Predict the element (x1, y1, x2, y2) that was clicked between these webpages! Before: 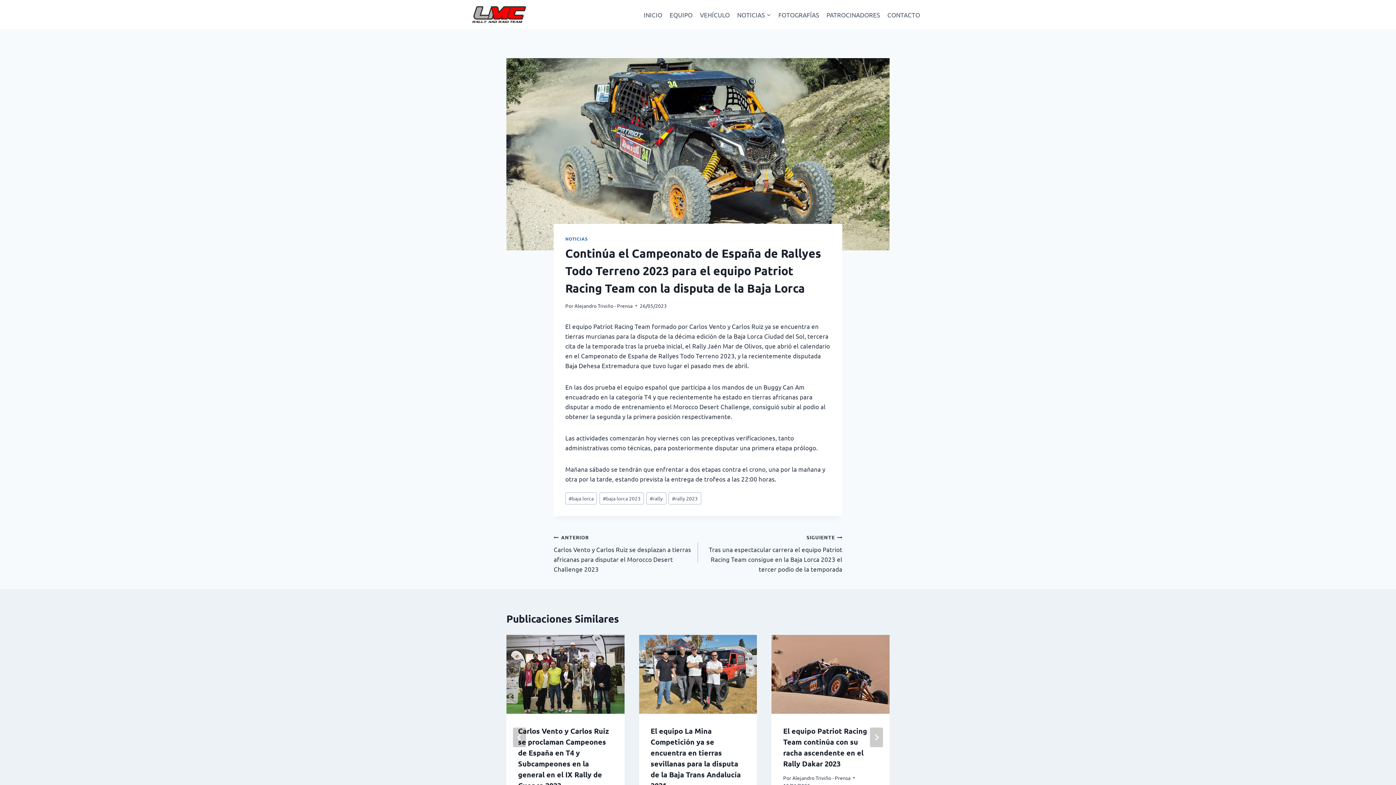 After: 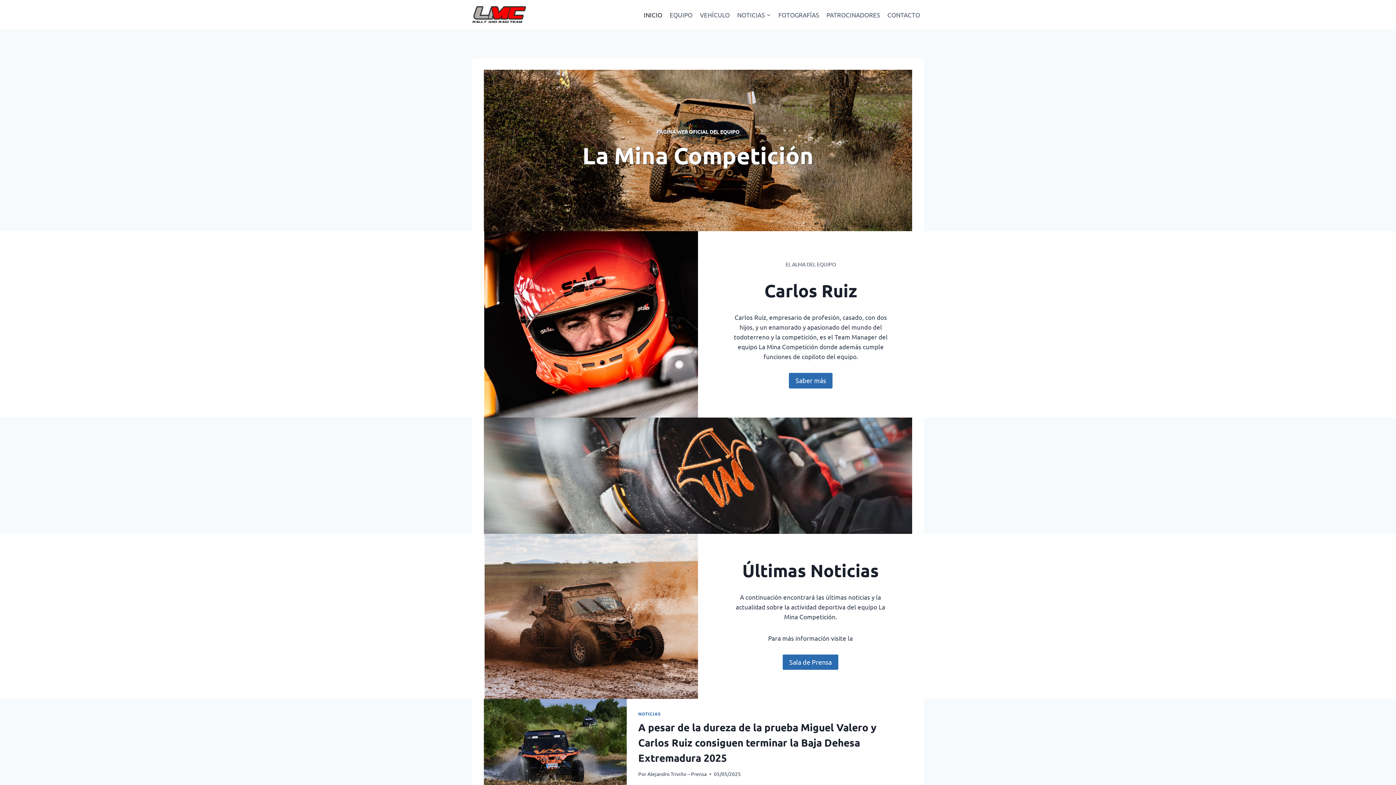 Action: bbox: (472, 6, 526, 22)